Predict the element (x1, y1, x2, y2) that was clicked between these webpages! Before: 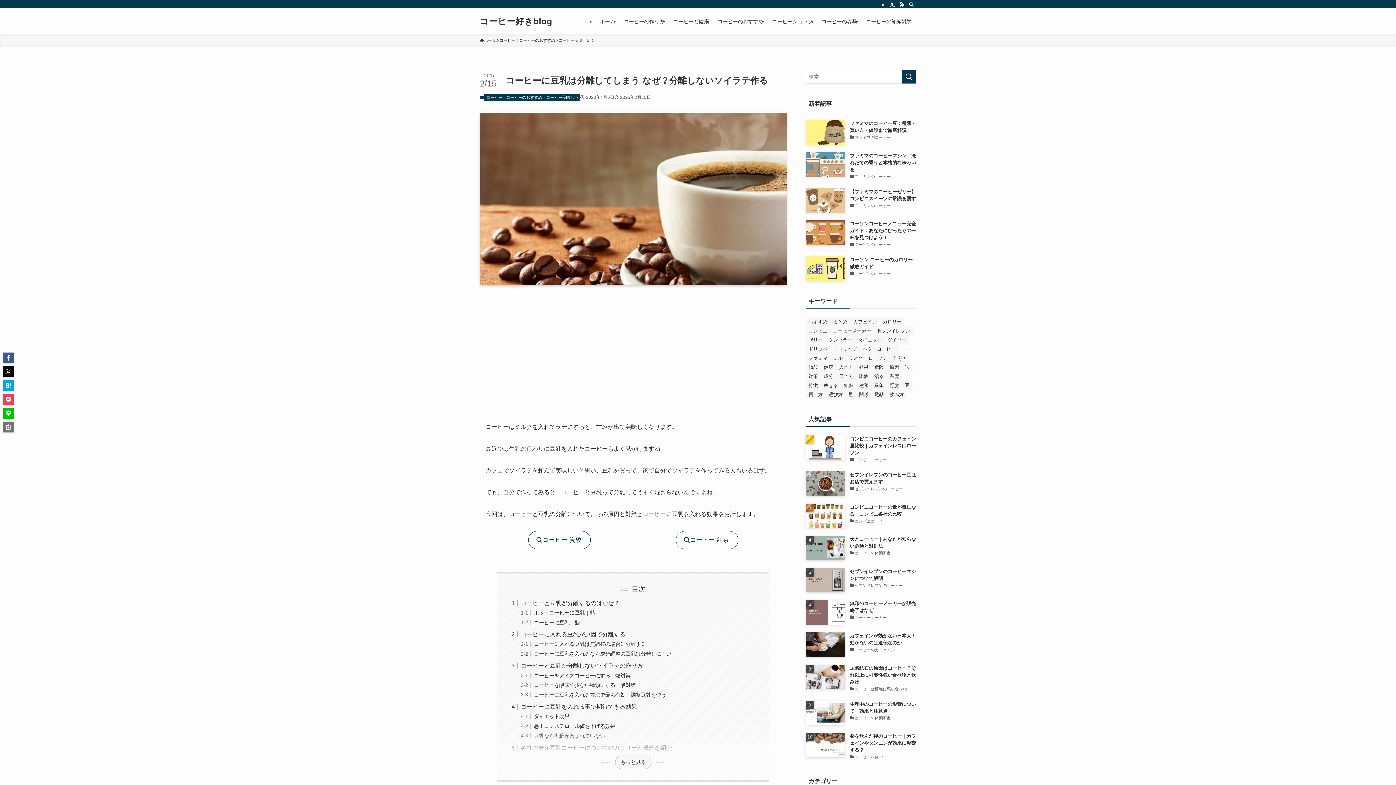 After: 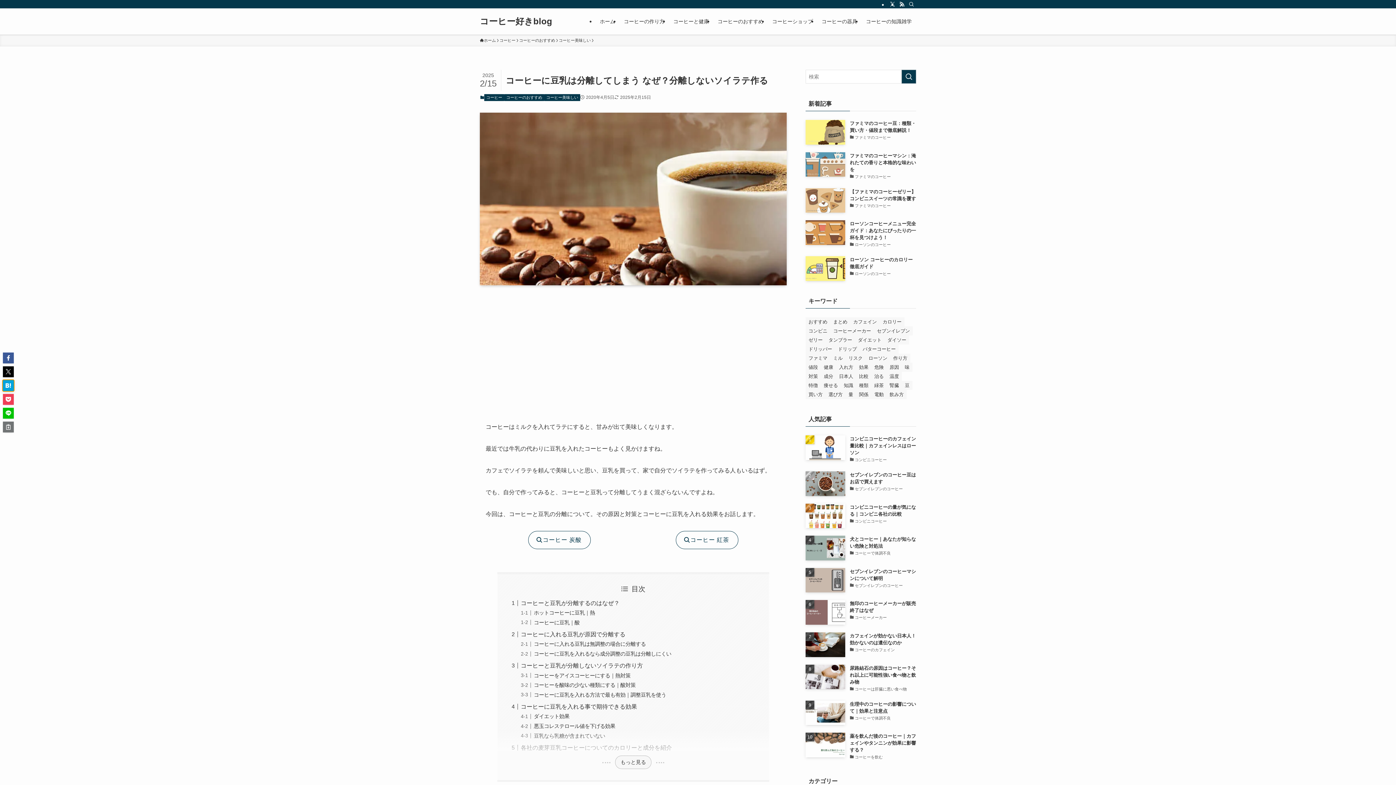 Action: bbox: (2, 380, 13, 391)